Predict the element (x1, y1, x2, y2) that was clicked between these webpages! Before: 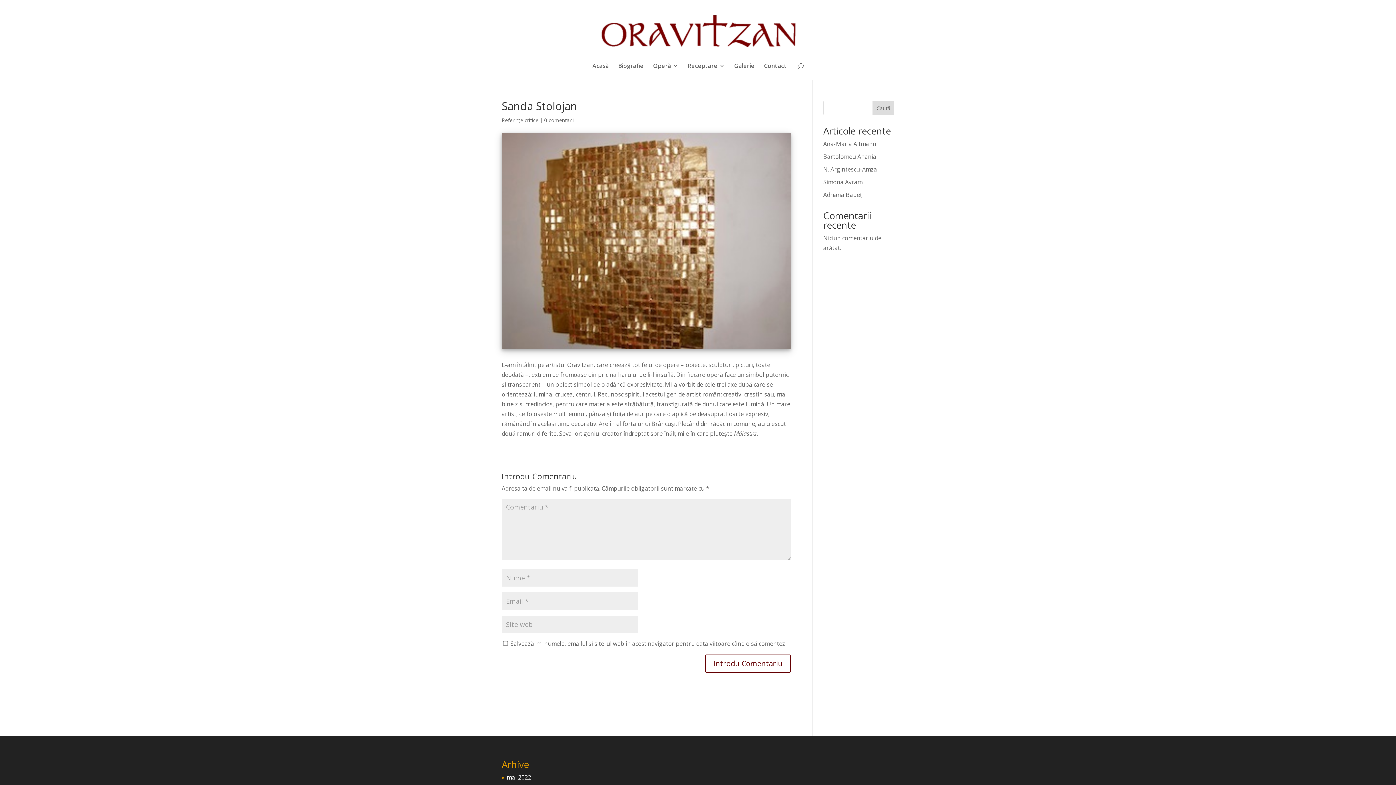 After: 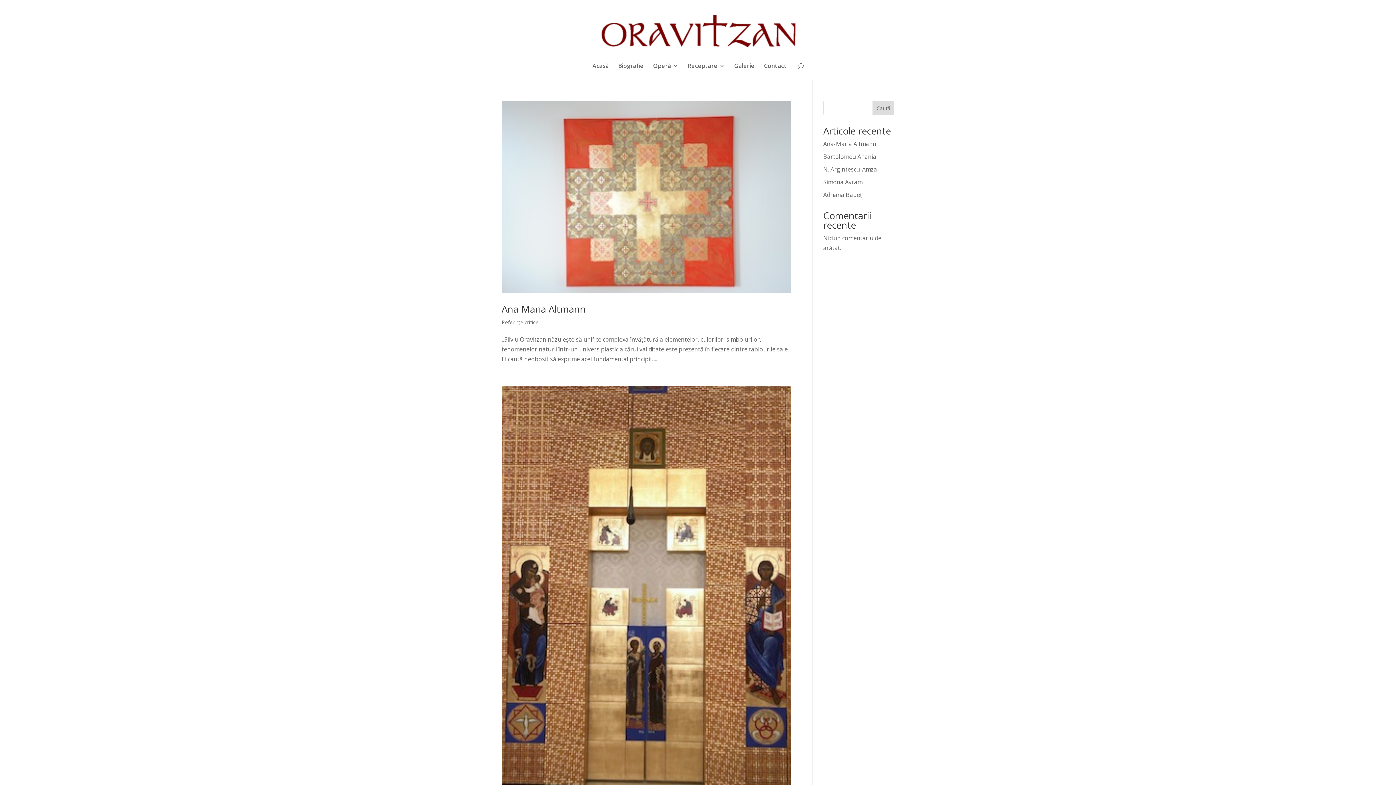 Action: bbox: (506, 773, 531, 781) label: mai 2022